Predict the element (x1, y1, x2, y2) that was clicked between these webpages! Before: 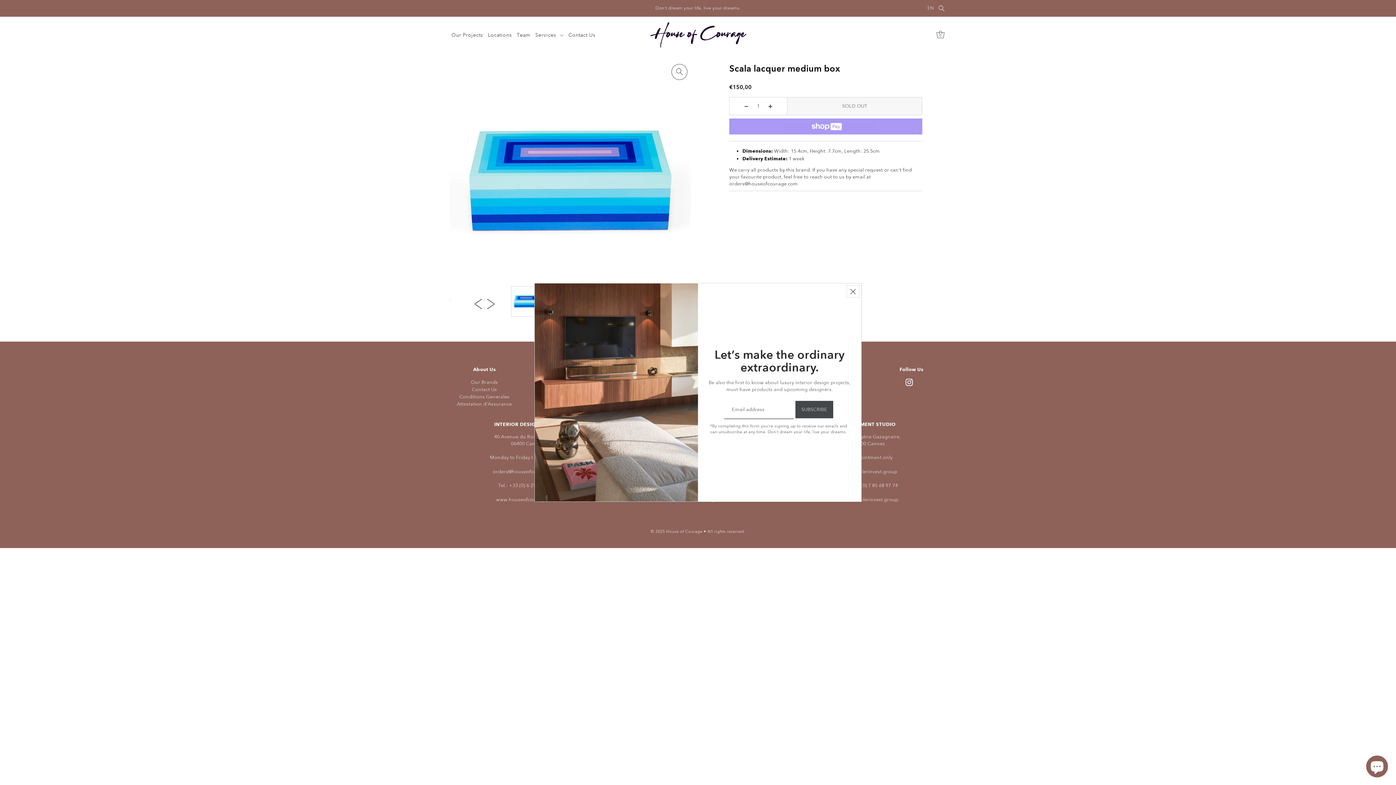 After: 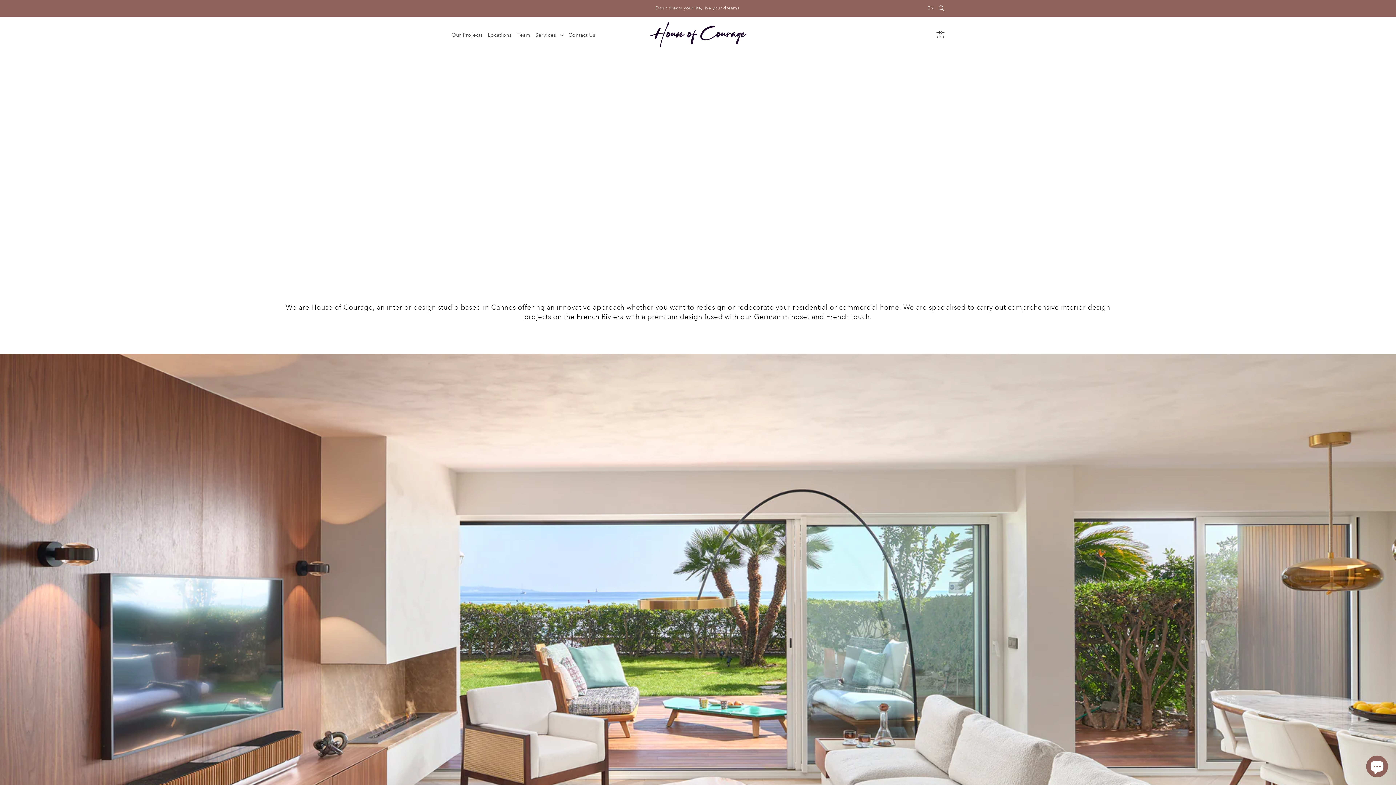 Action: bbox: (647, 21, 749, 48)